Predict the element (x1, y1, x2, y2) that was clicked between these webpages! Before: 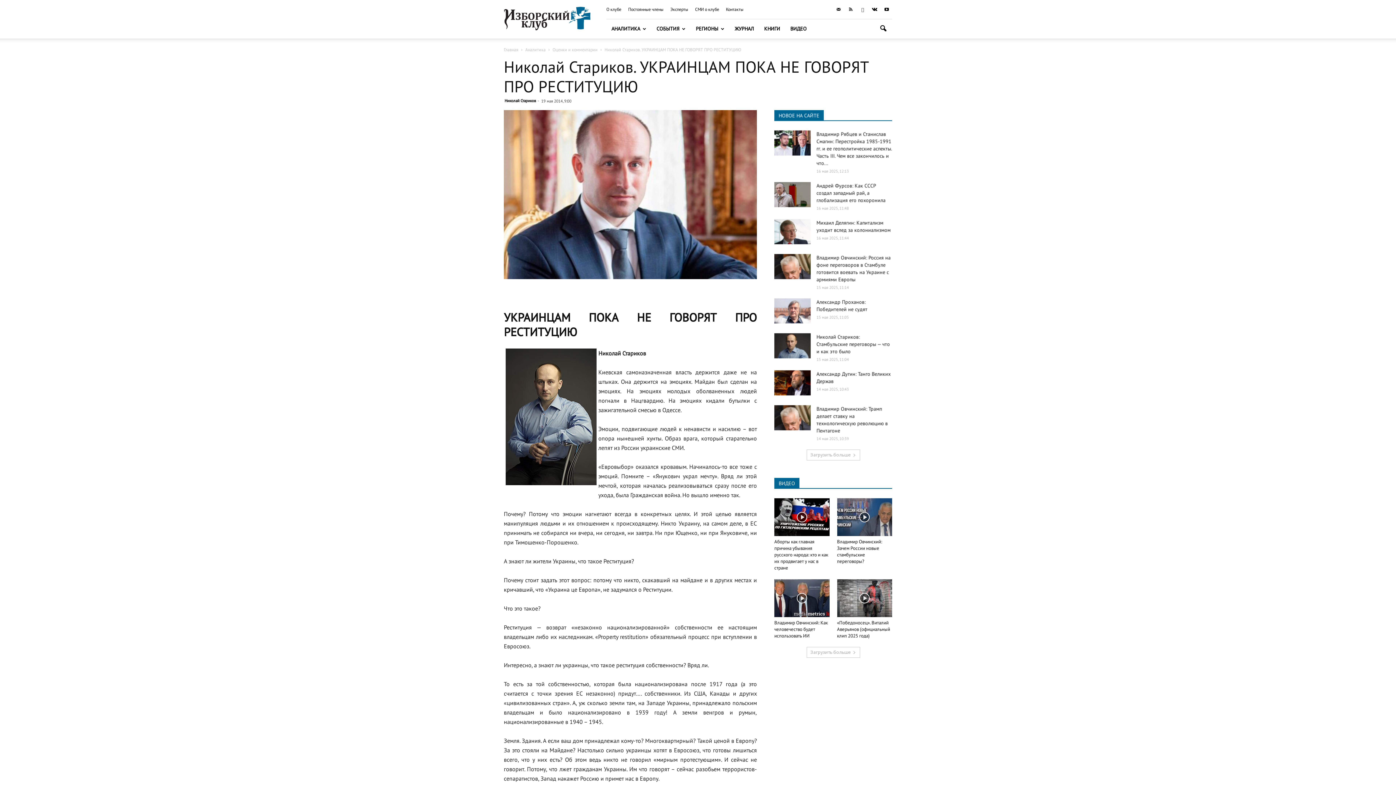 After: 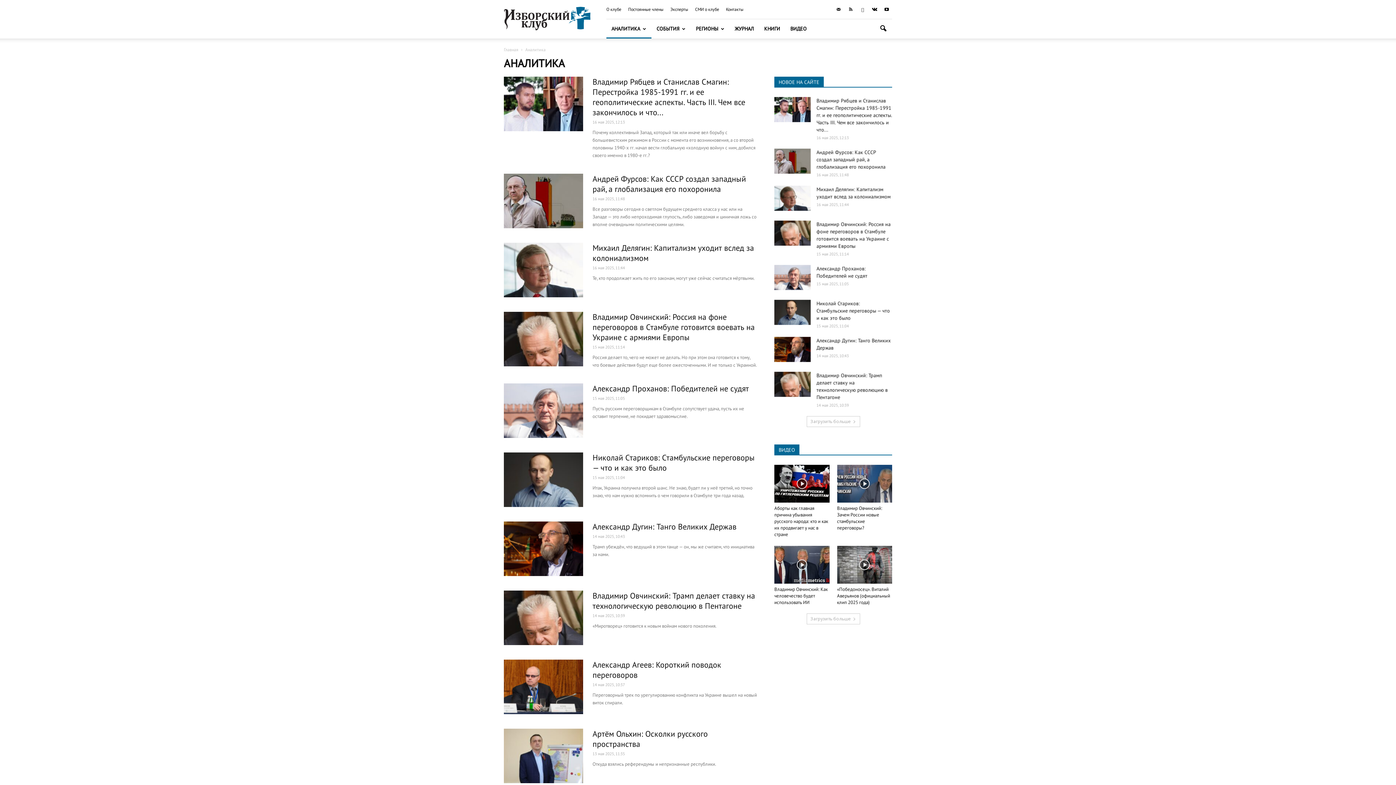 Action: bbox: (606, 19, 651, 38) label: АНАЛИТИКА